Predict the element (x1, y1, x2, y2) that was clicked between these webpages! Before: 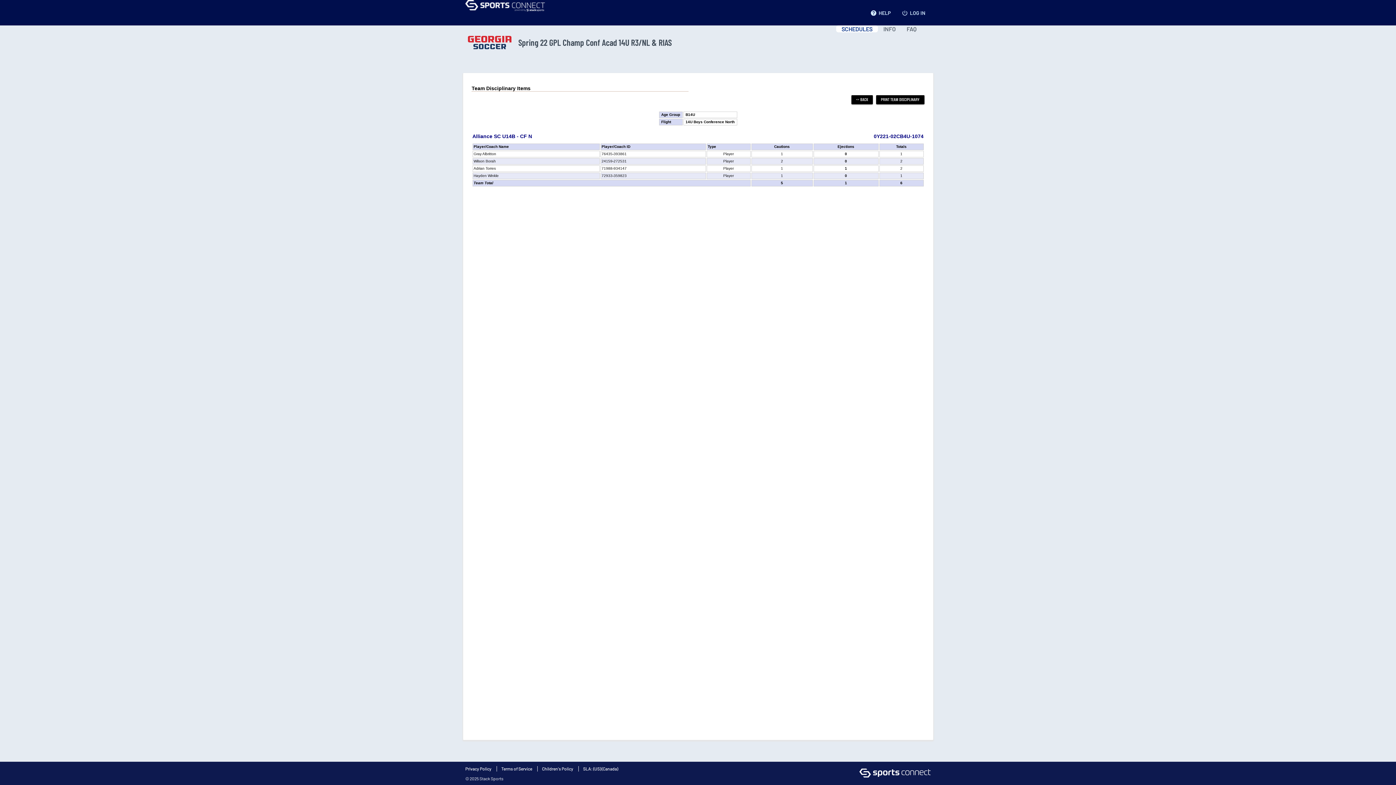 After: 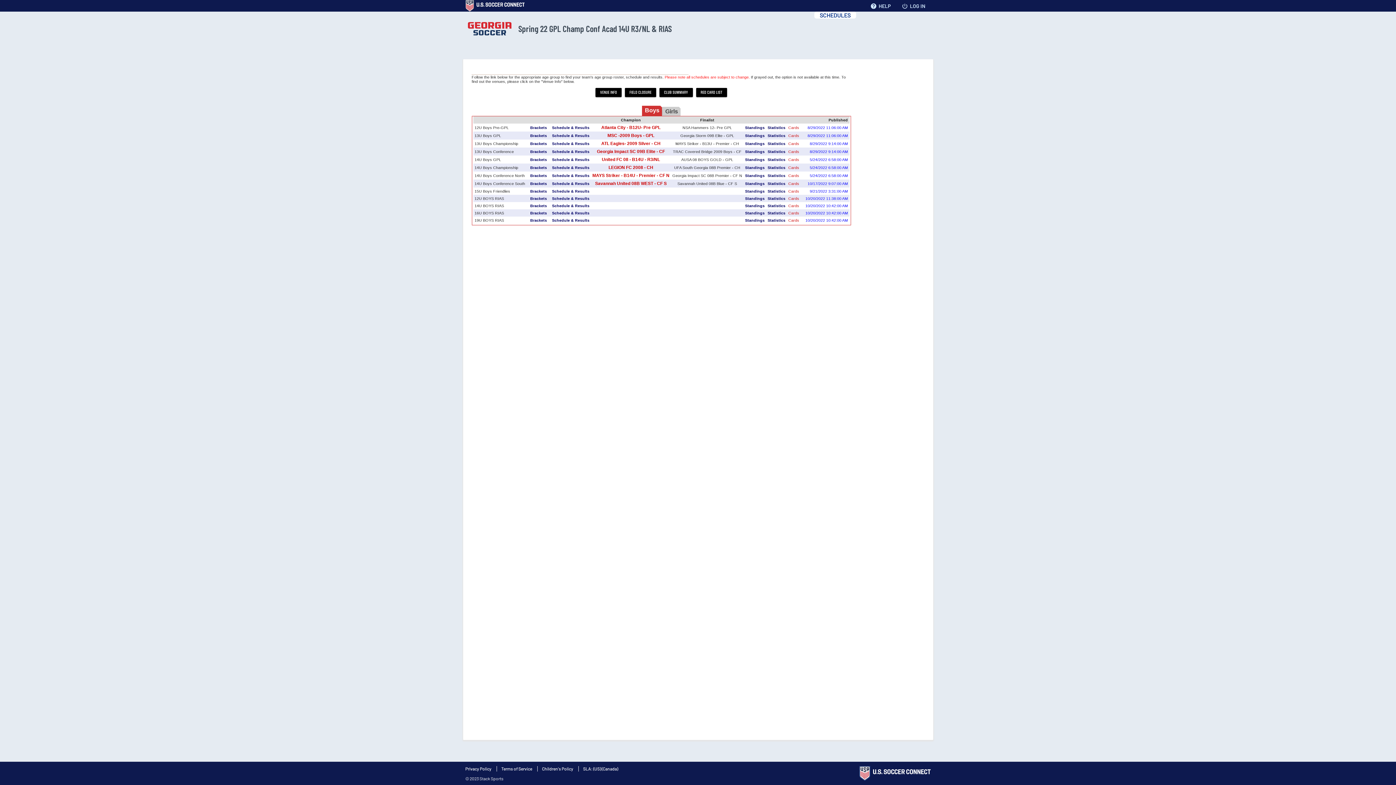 Action: bbox: (836, 25, 878, 32) label: SCHEDULES